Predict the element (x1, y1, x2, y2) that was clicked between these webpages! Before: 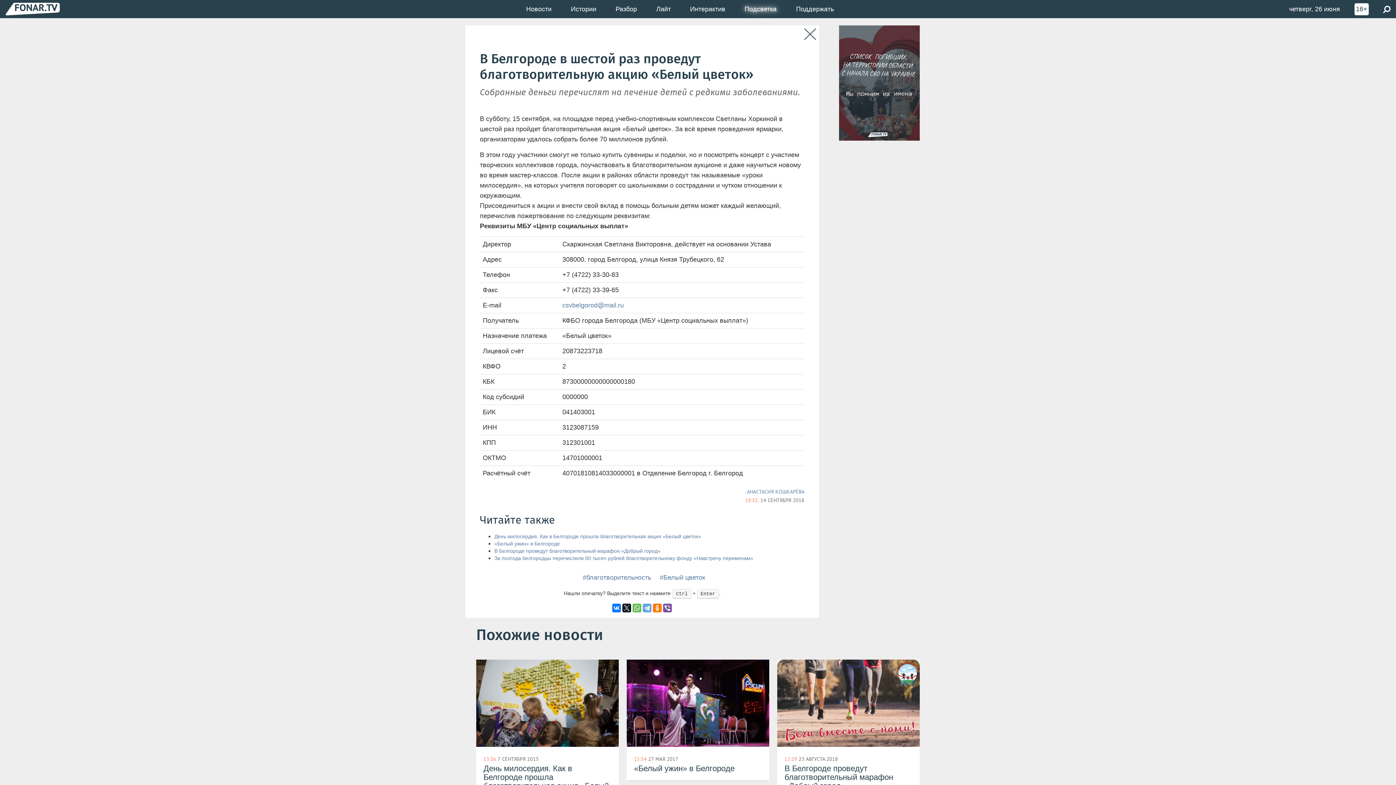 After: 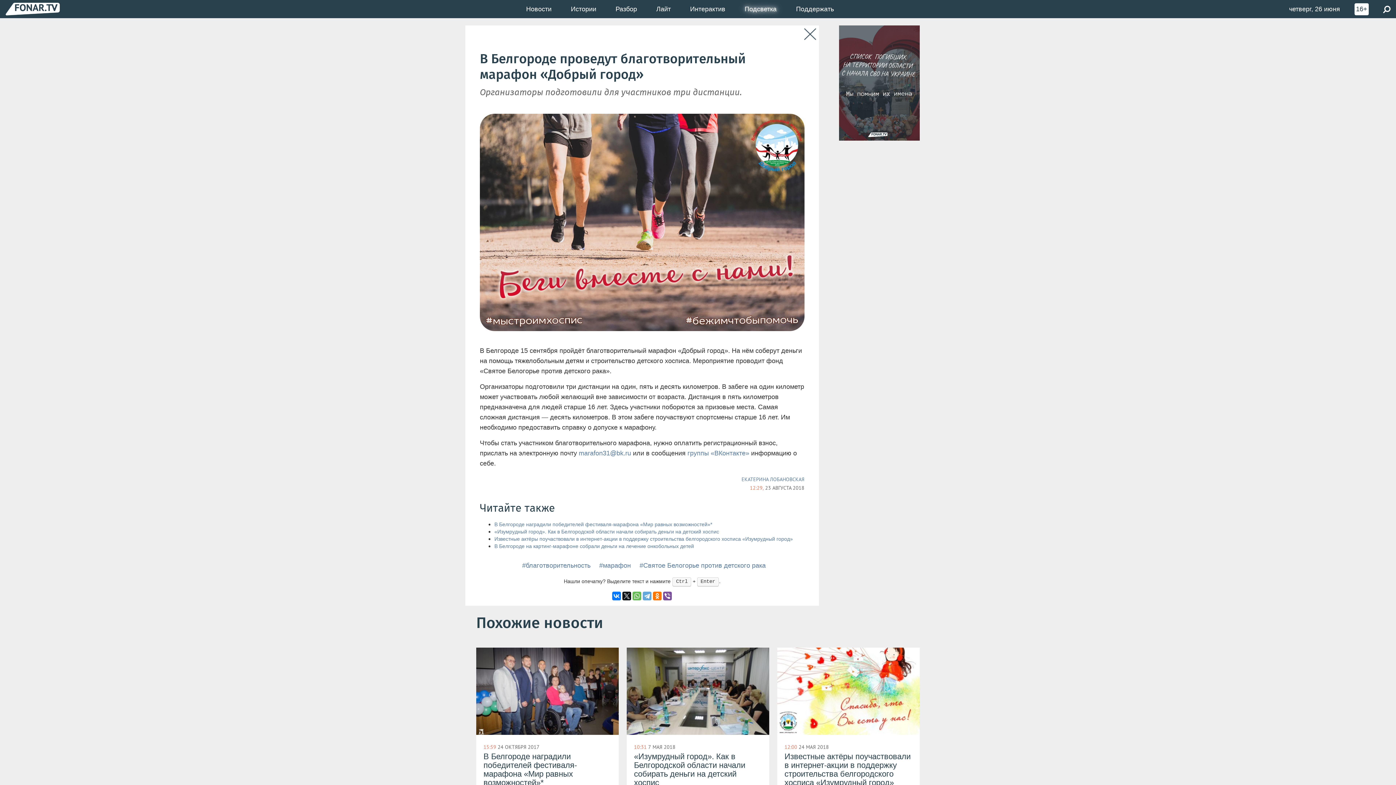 Action: label: 12:29 23 АВГУСТА 2018
В Белгороде проведут благотворительный марафон «Добрый город» bbox: (777, 660, 920, 798)